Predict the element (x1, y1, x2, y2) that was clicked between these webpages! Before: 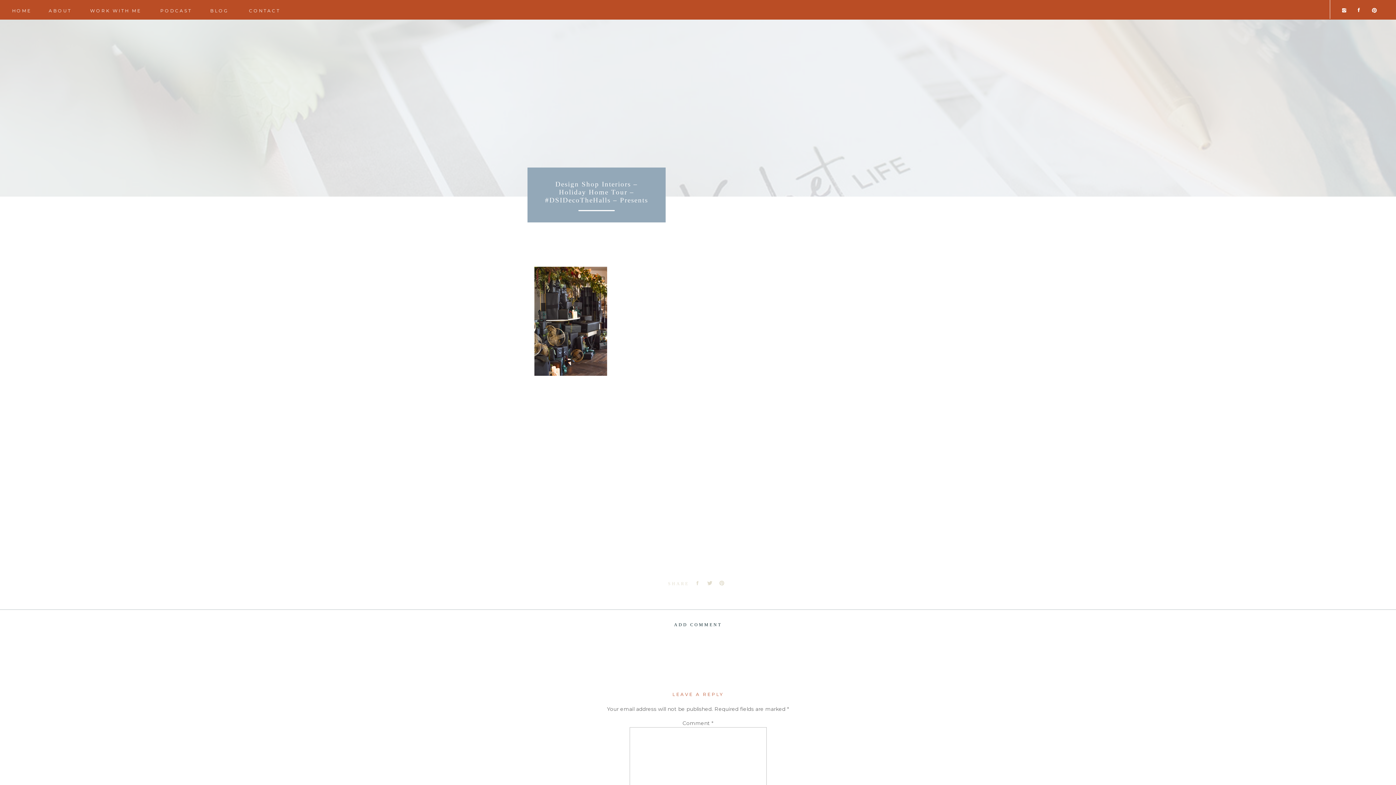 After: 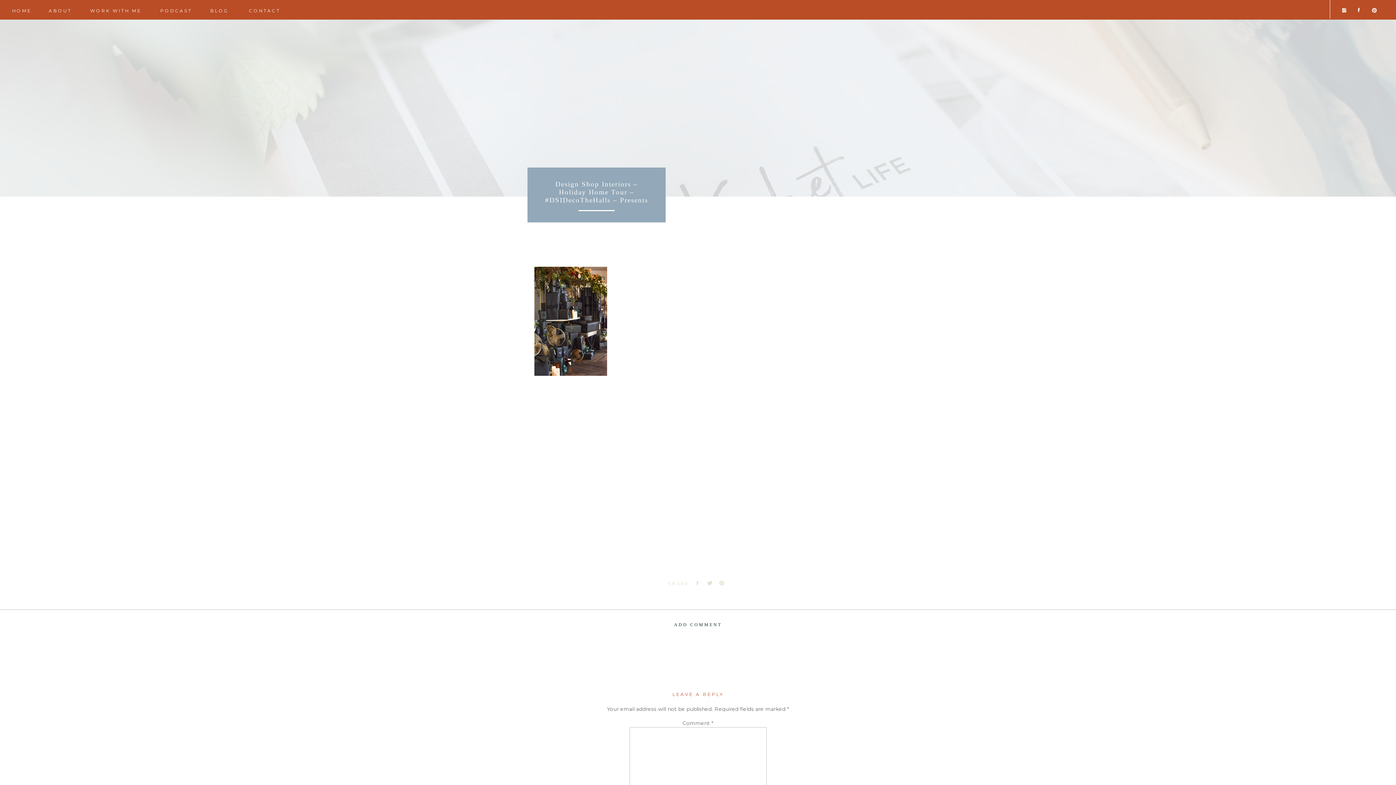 Action: bbox: (1341, 7, 1347, 13)